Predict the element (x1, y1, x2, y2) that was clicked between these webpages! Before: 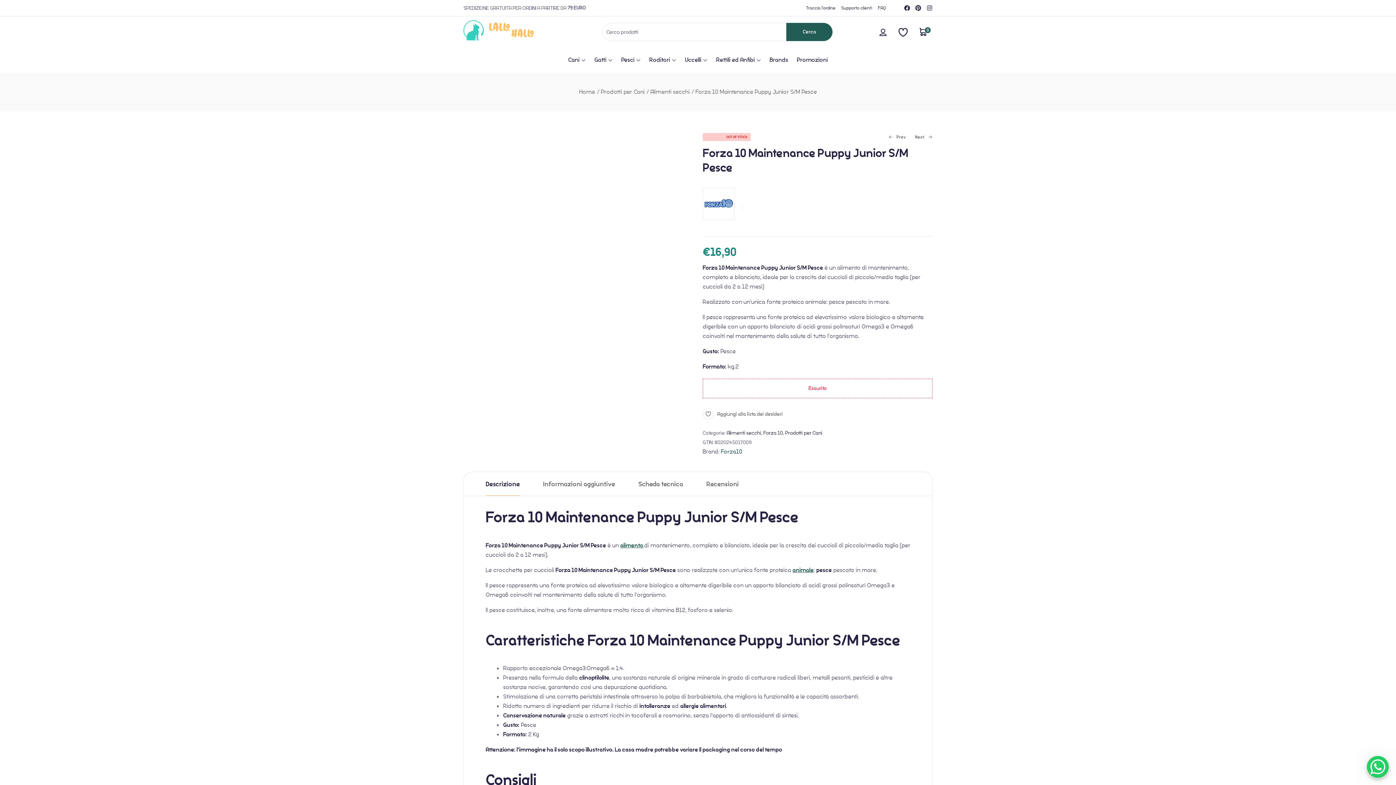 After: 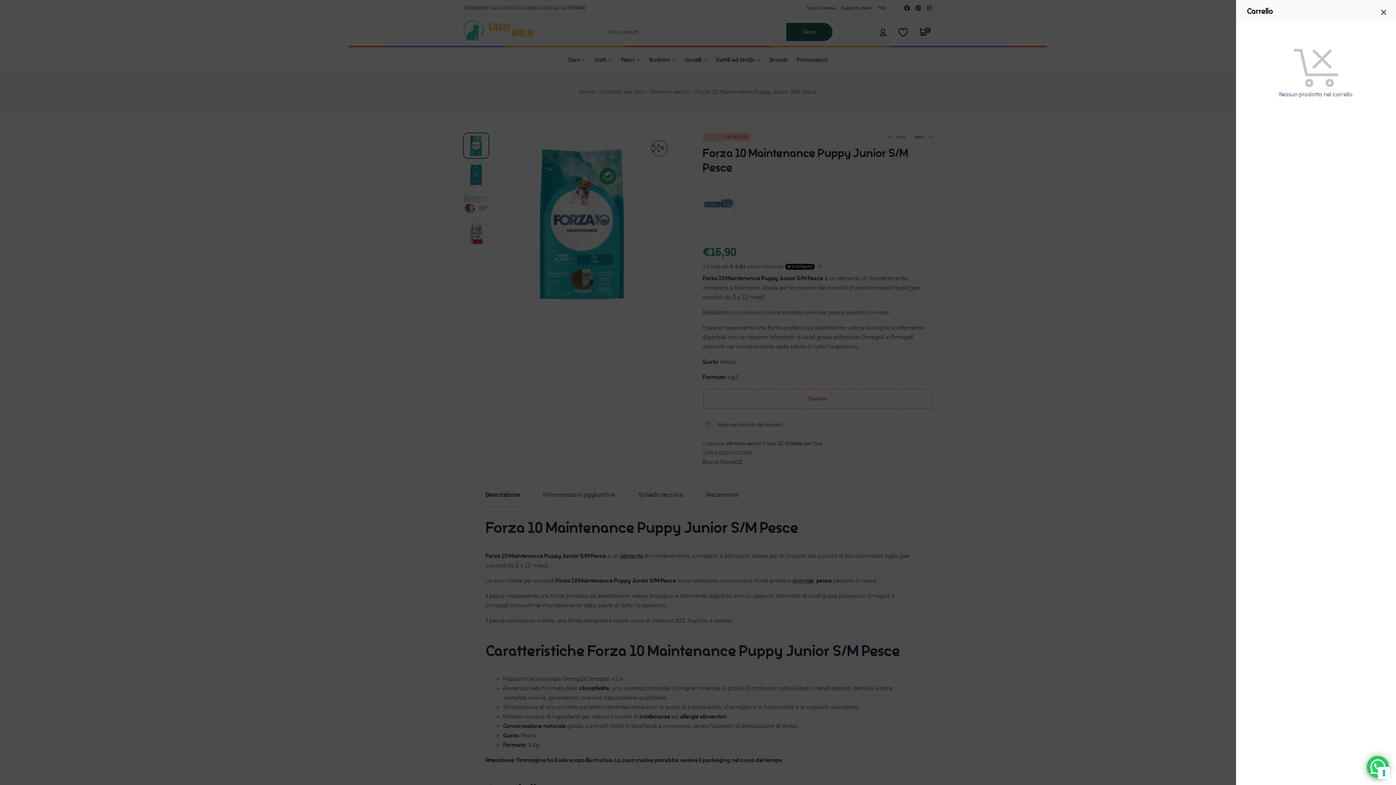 Action: label: 0
  bbox: (918, 26, 932, 36)